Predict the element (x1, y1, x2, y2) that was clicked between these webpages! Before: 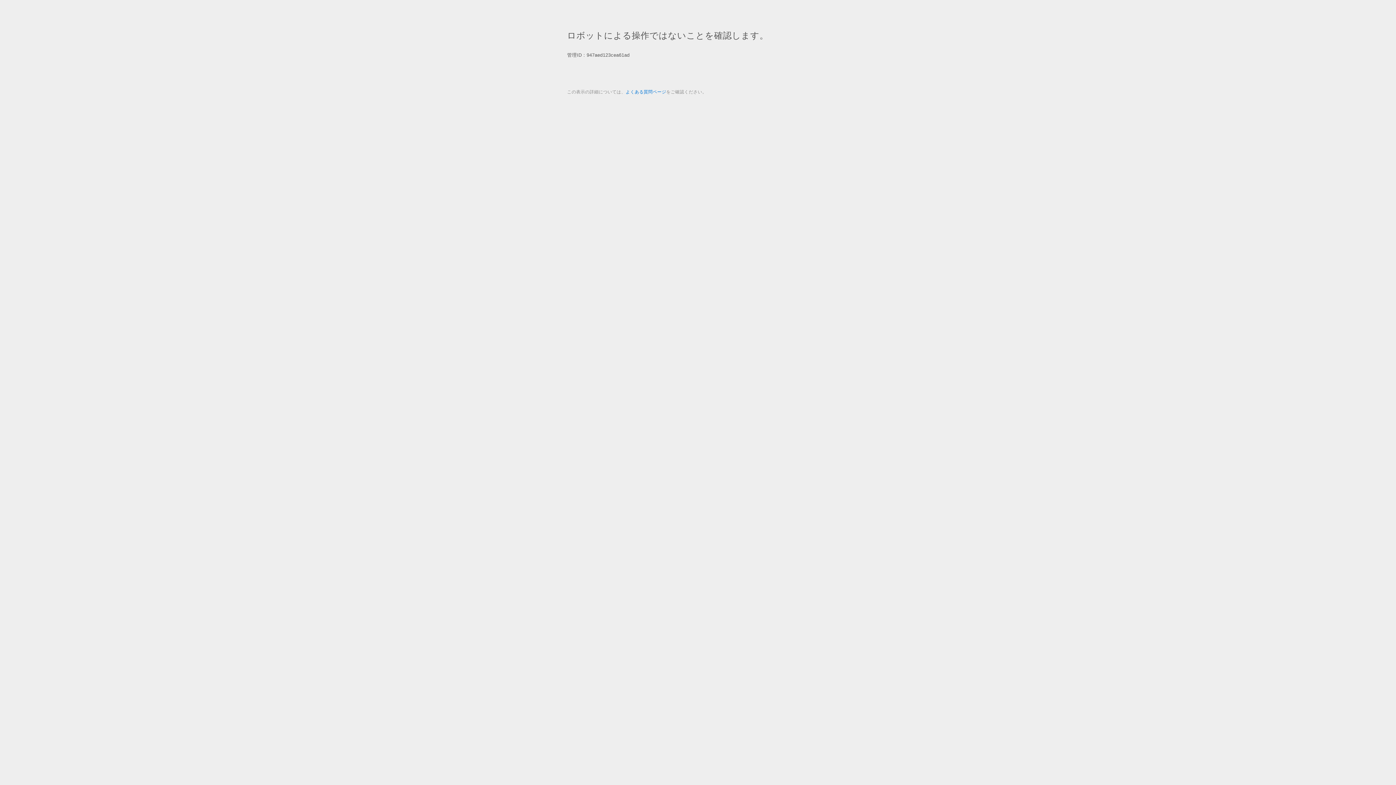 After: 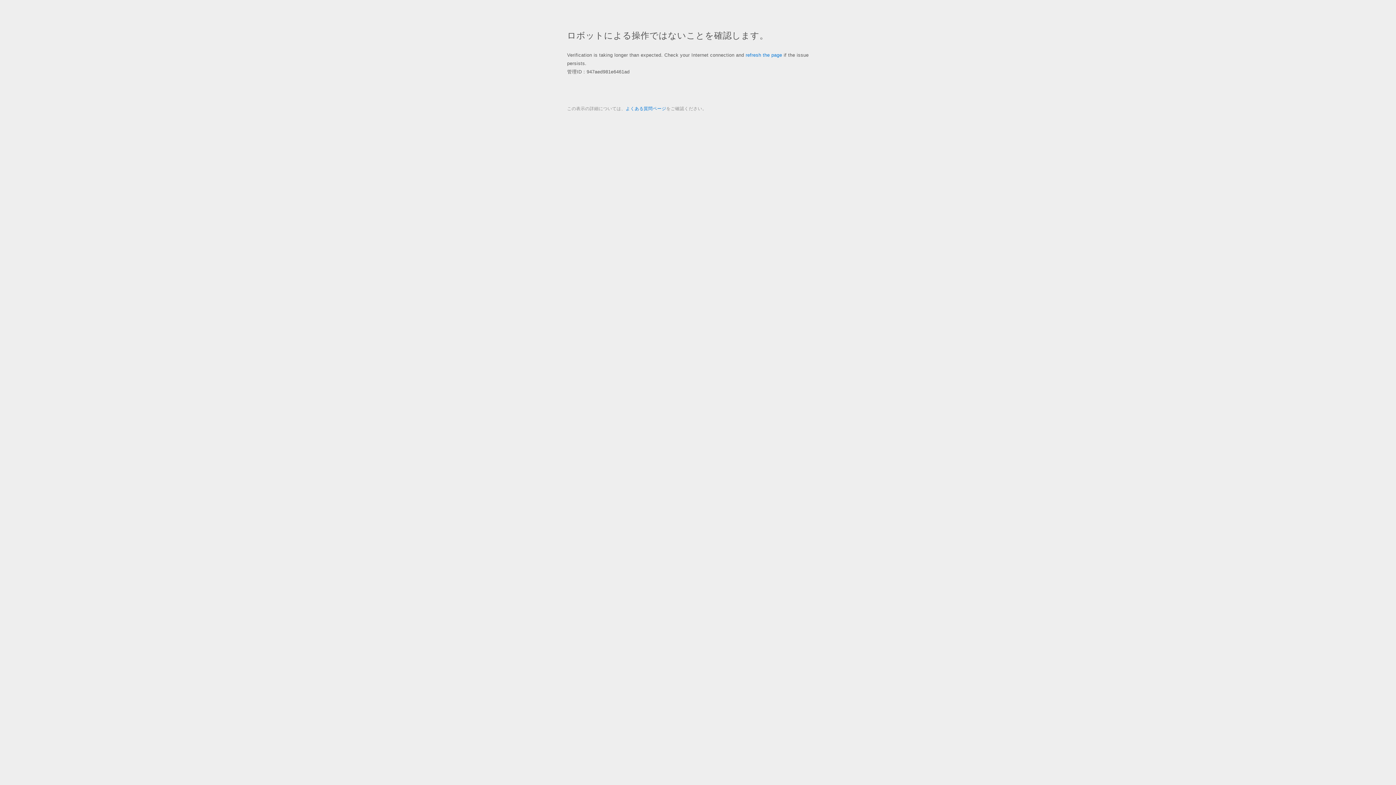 Action: label: よくある質問ページ bbox: (625, 89, 666, 94)